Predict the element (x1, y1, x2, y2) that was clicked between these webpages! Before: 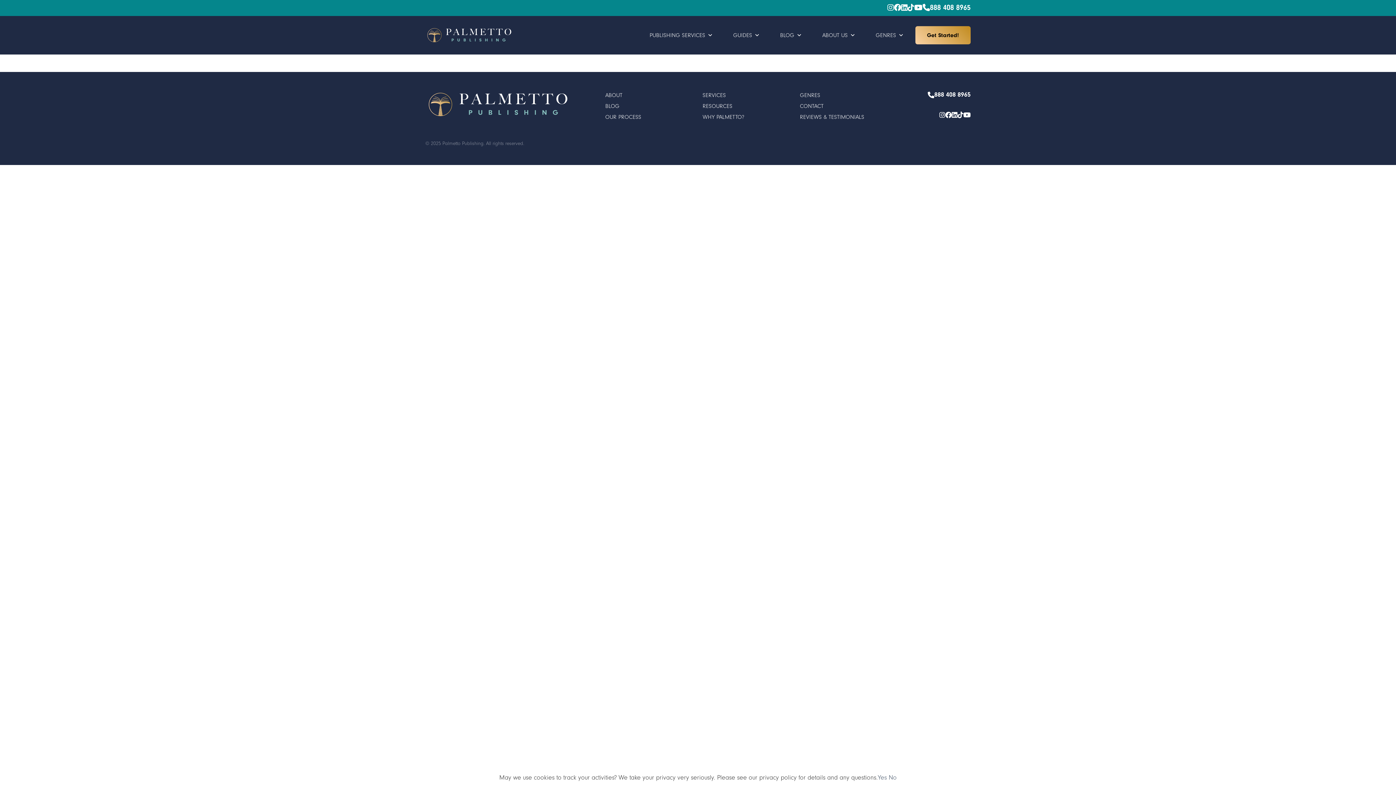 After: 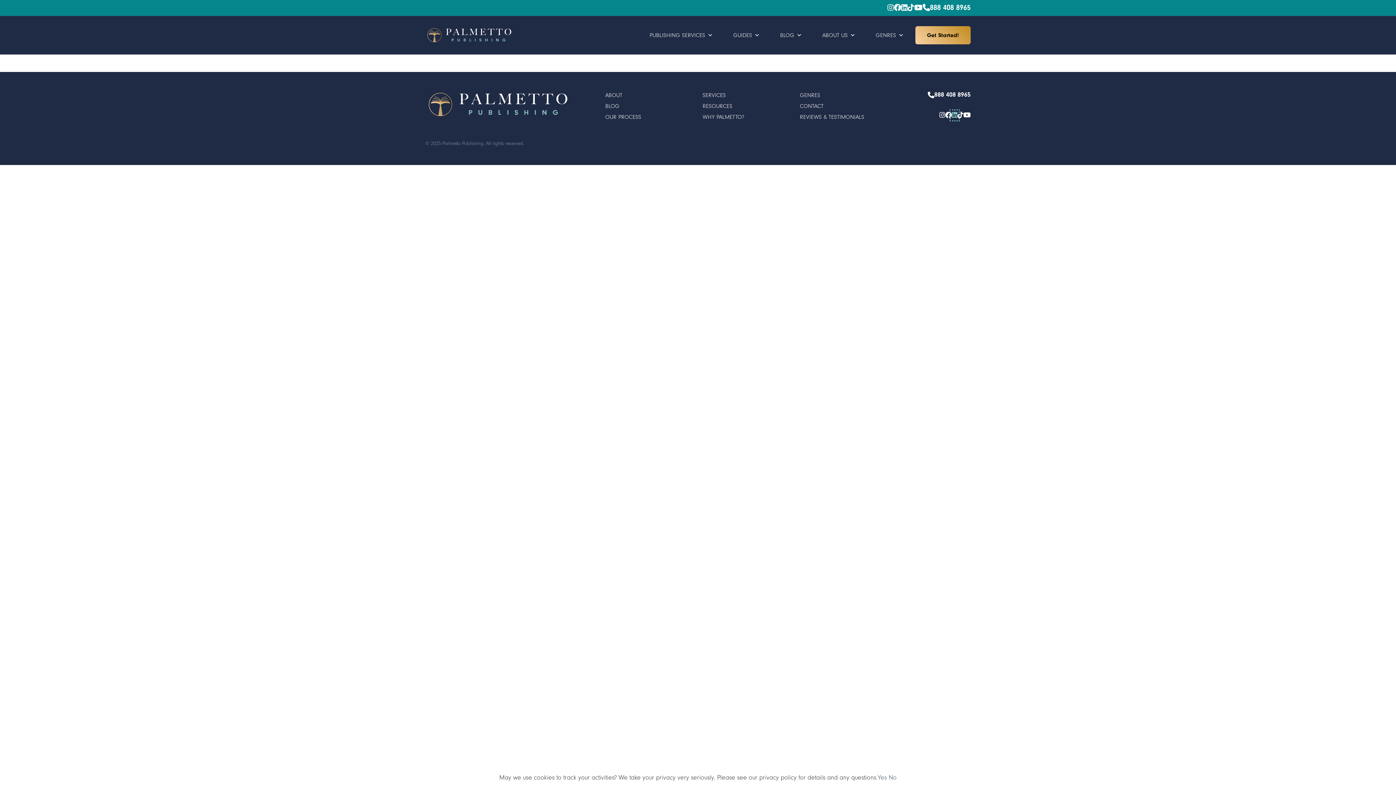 Action: label: LinkedIn bbox: (952, 112, 957, 119)